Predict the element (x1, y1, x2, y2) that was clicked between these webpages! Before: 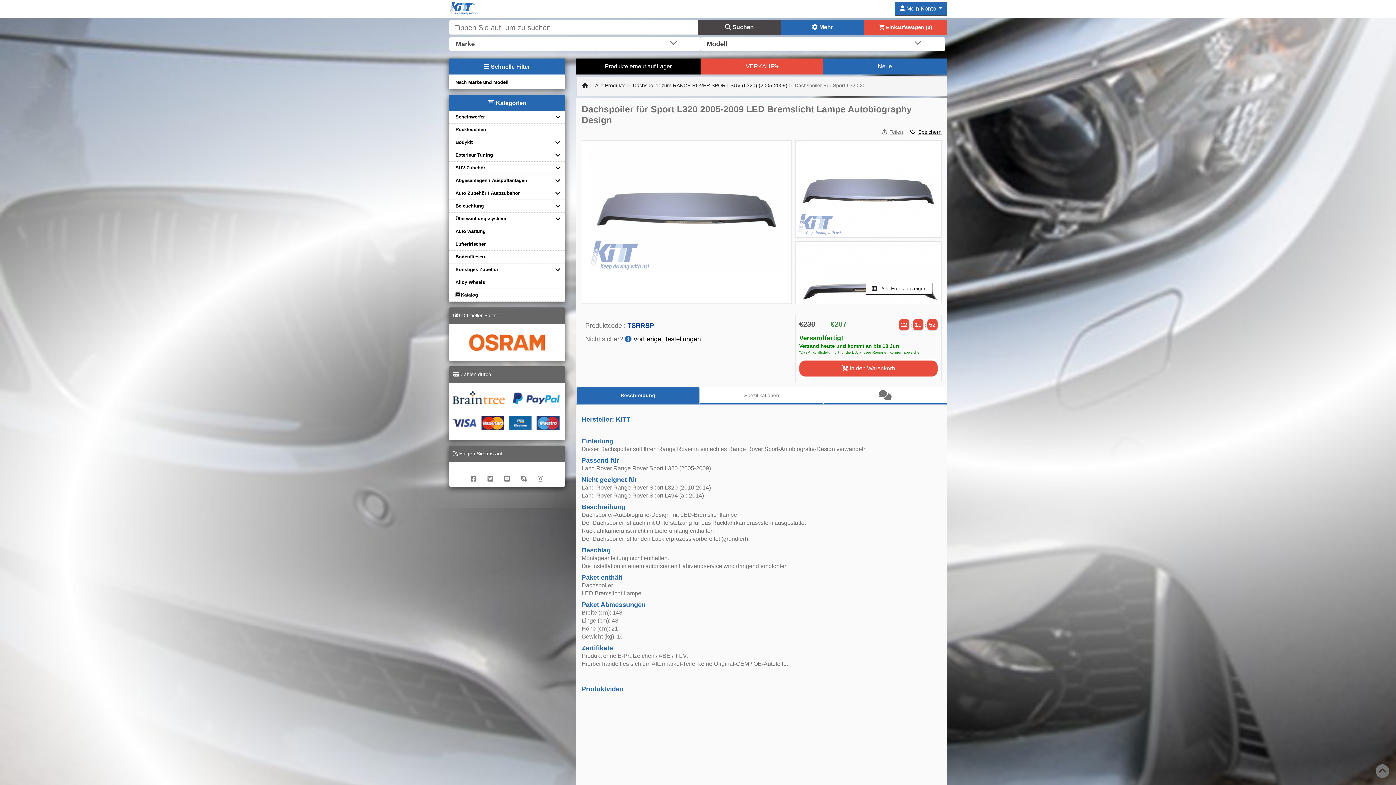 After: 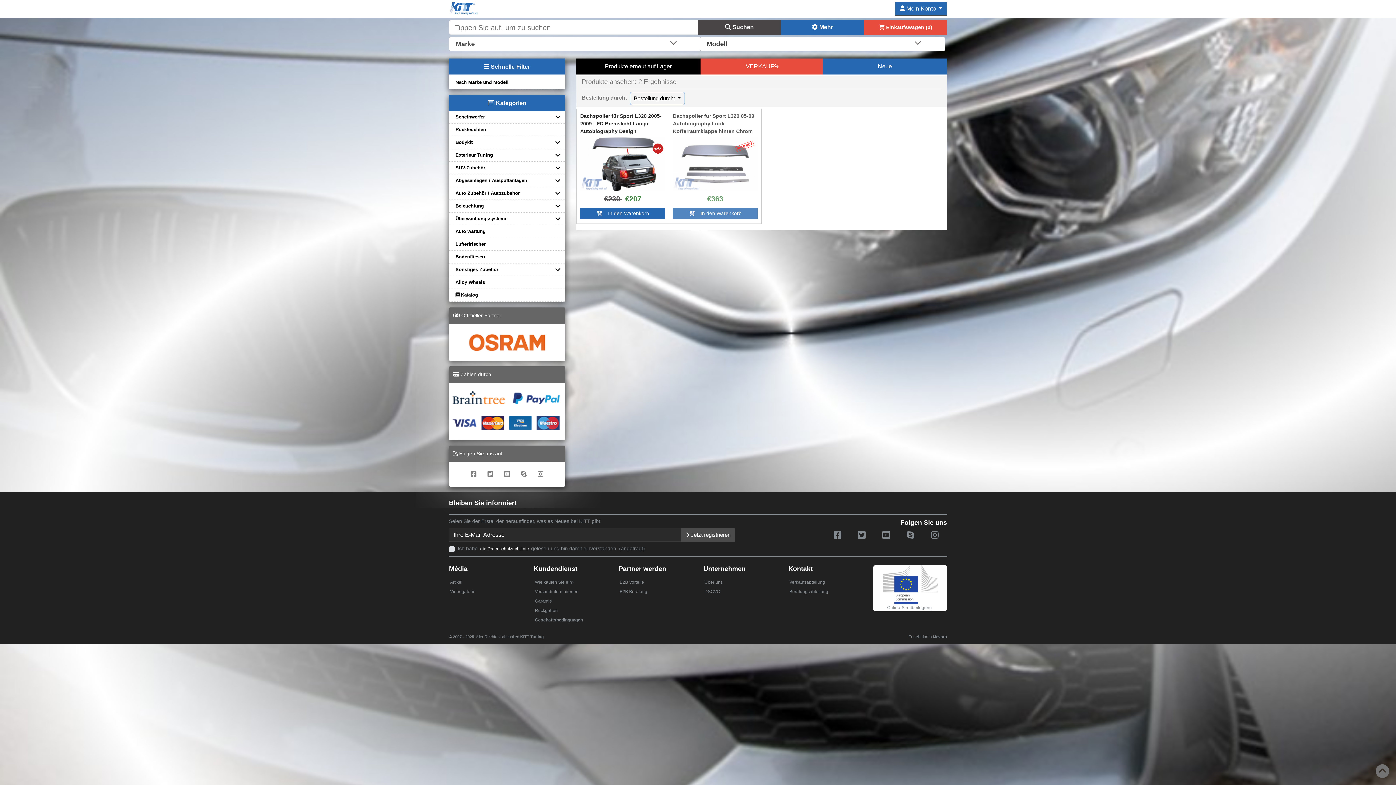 Action: bbox: (633, 82, 787, 88) label: Dachspoiler zum RANGE ROVER SPORT SUV (L320) (2005-2009)